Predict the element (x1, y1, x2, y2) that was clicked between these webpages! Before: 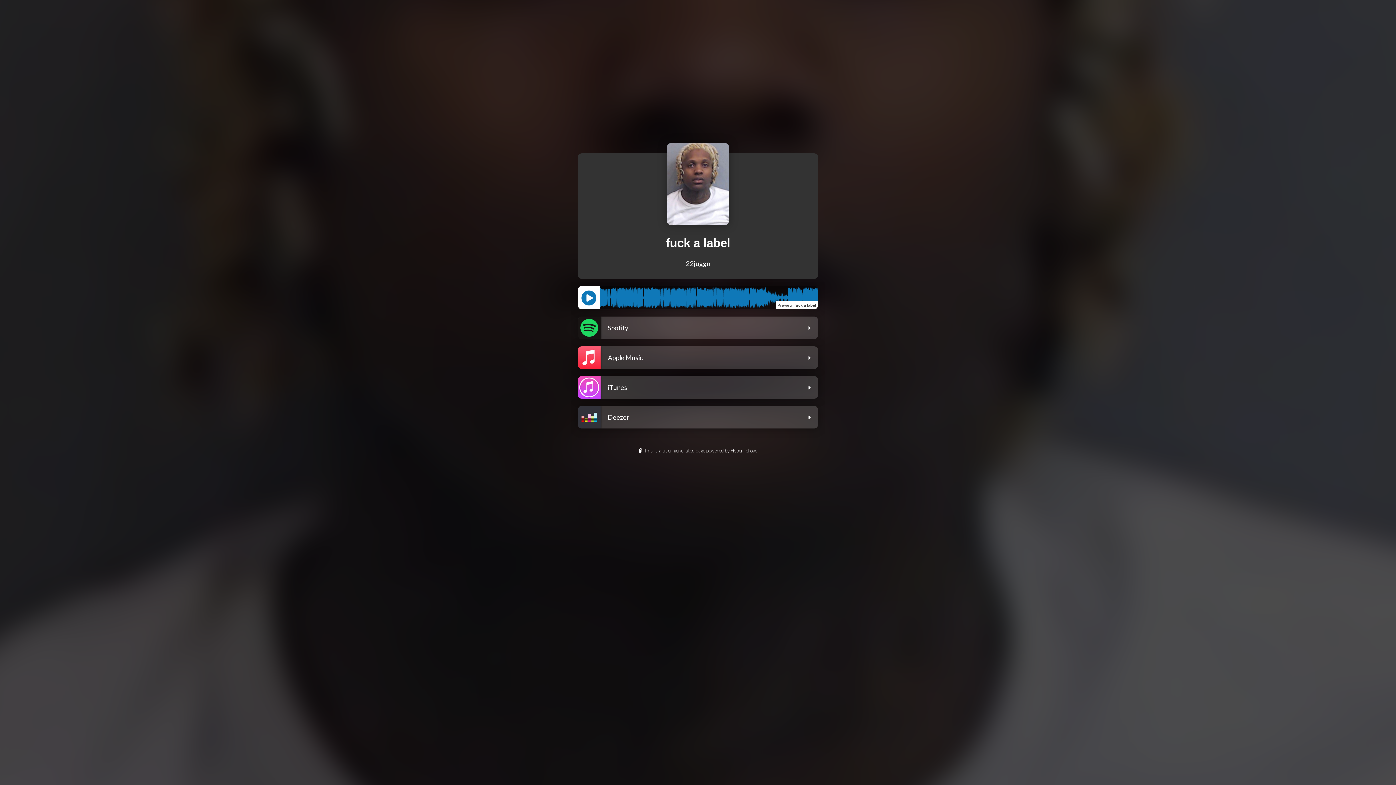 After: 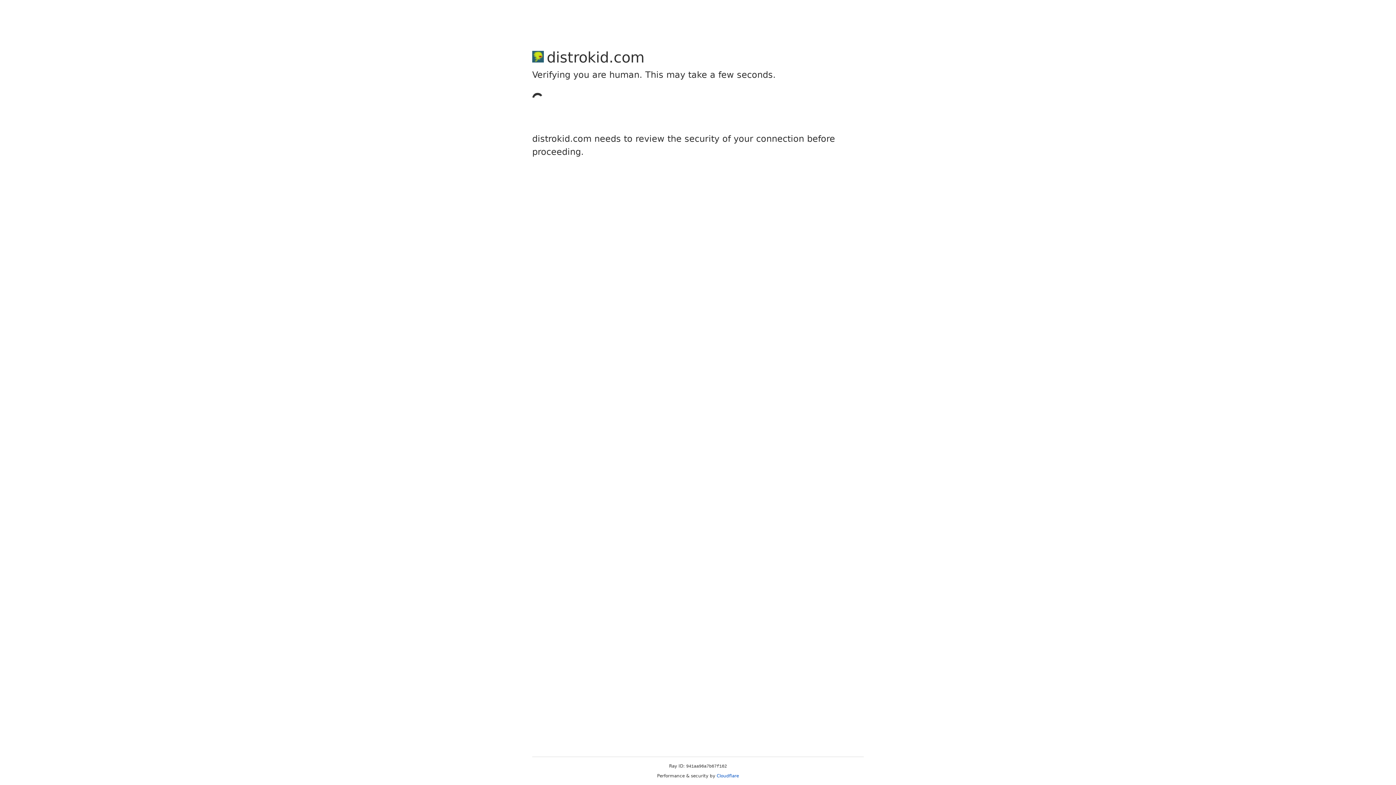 Action: bbox: (0, 448, 1396, 454) label: This is a user-generated page powered by HyperFollow.